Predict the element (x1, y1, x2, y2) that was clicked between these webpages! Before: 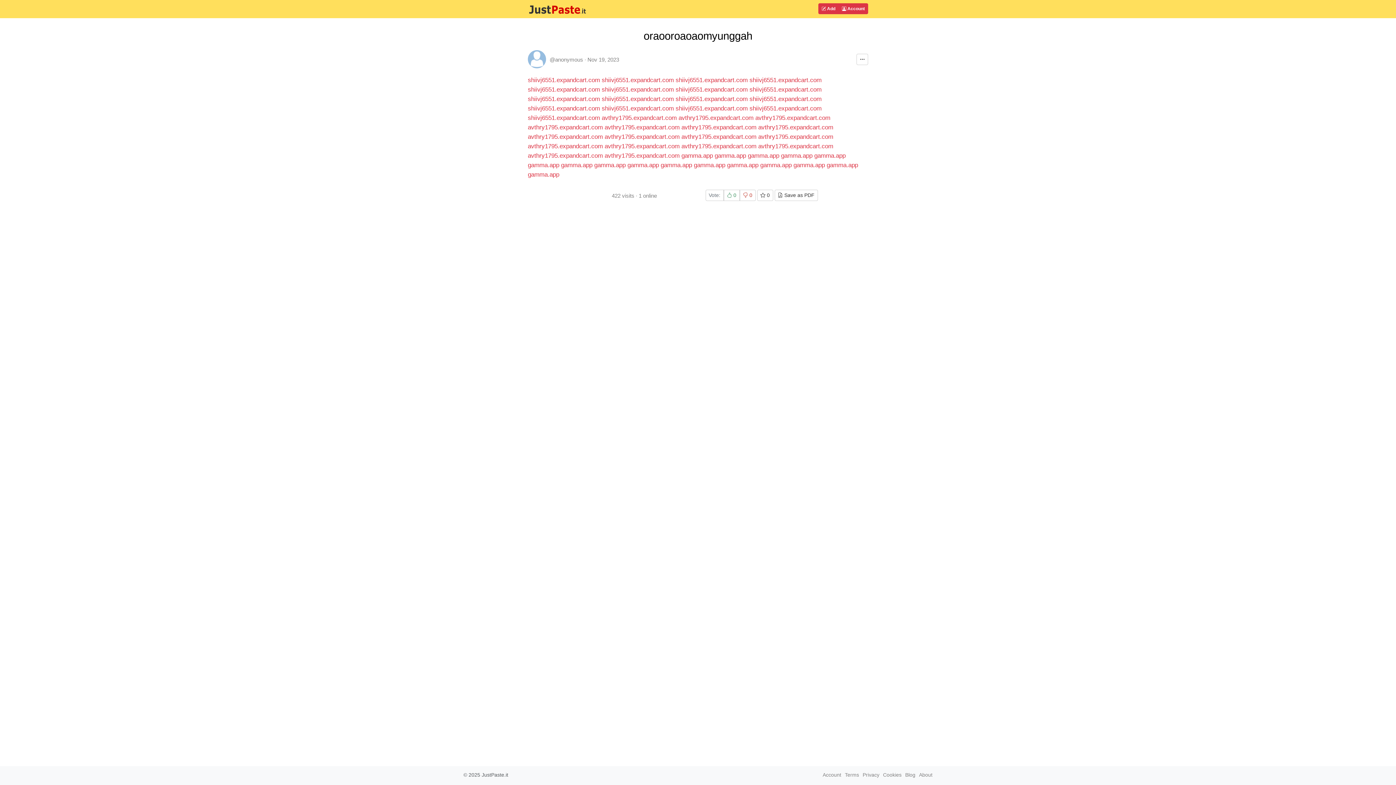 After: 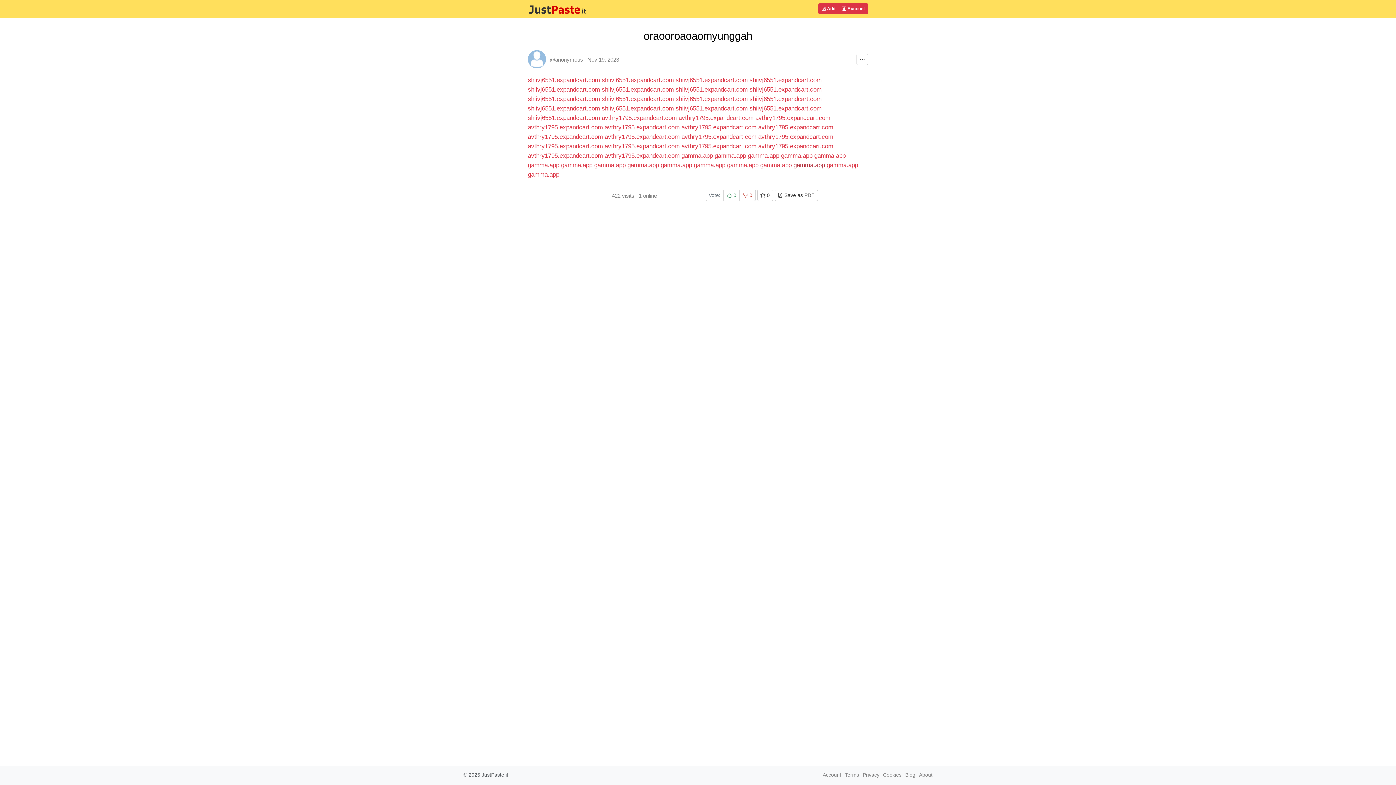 Action: label: gamma.app bbox: (793, 161, 825, 168)